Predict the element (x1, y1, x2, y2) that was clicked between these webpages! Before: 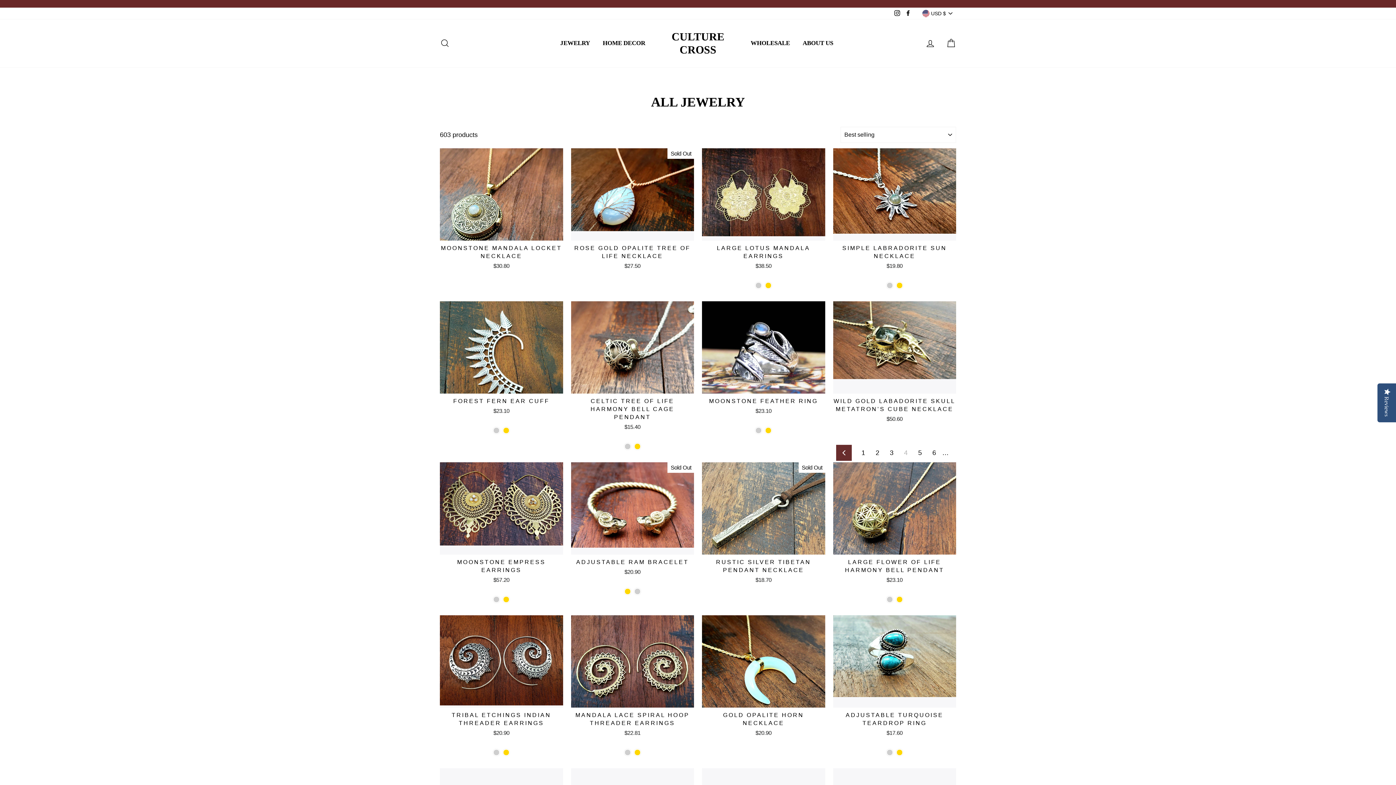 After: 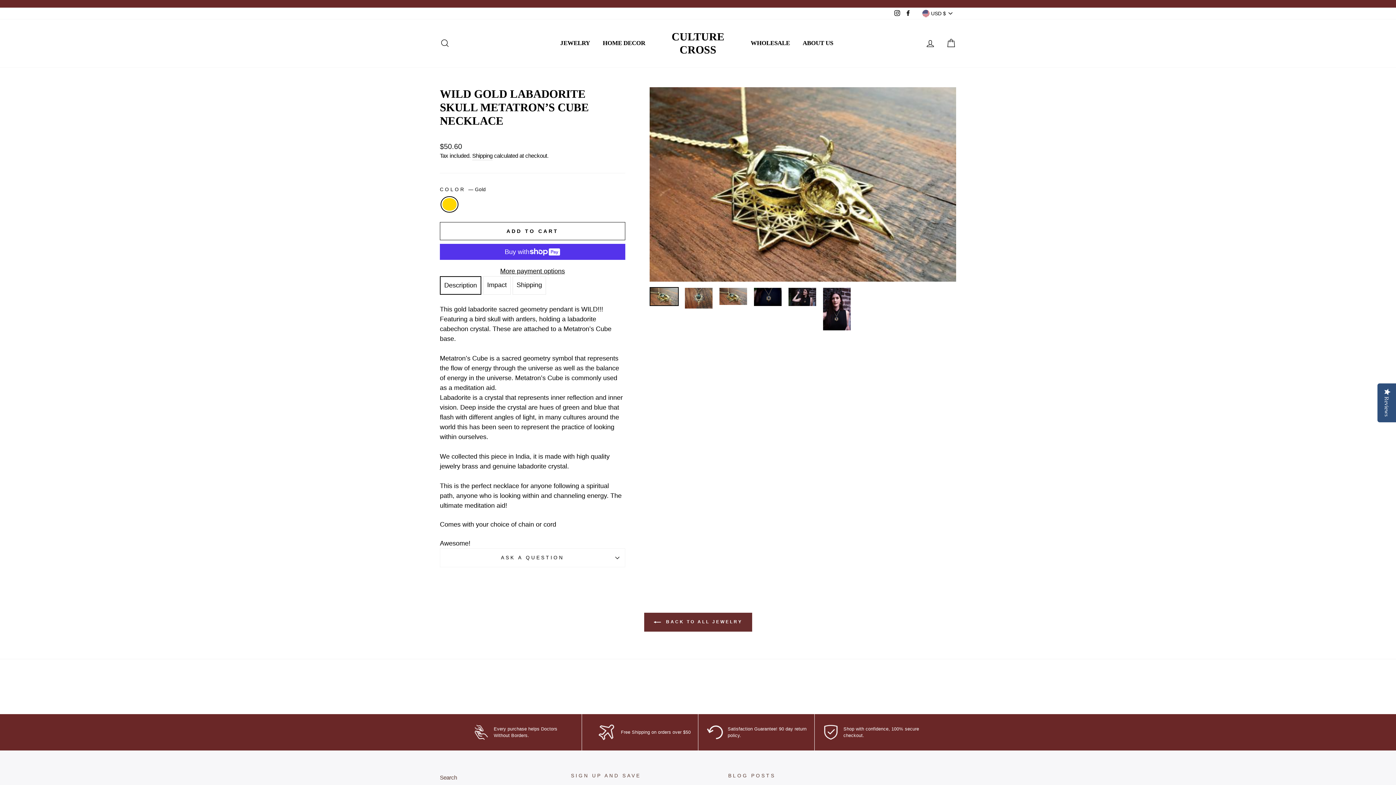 Action: label: Quick view
WILD GOLD LABADORITE SKULL METATRON’S CUBE NECKLACE
$50.60 bbox: (833, 301, 956, 434)